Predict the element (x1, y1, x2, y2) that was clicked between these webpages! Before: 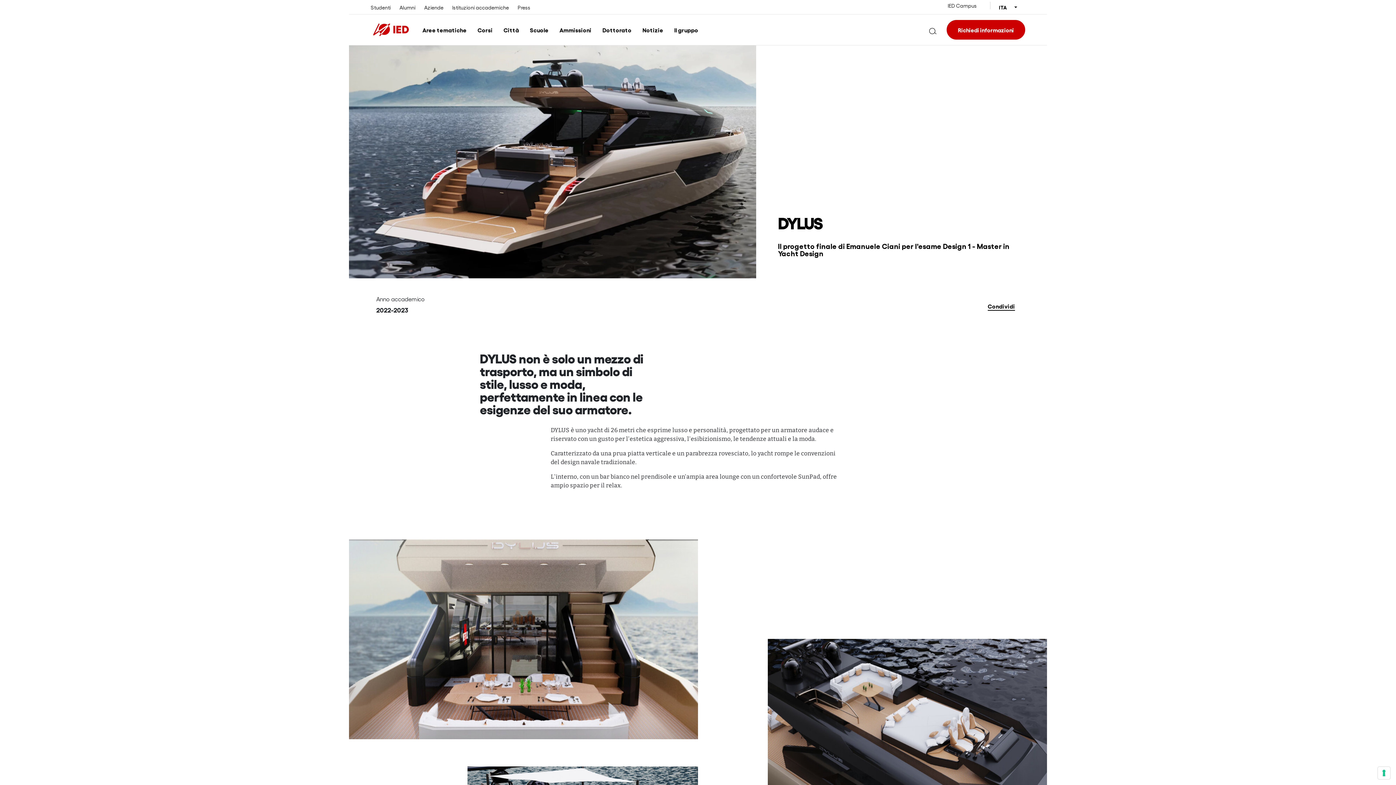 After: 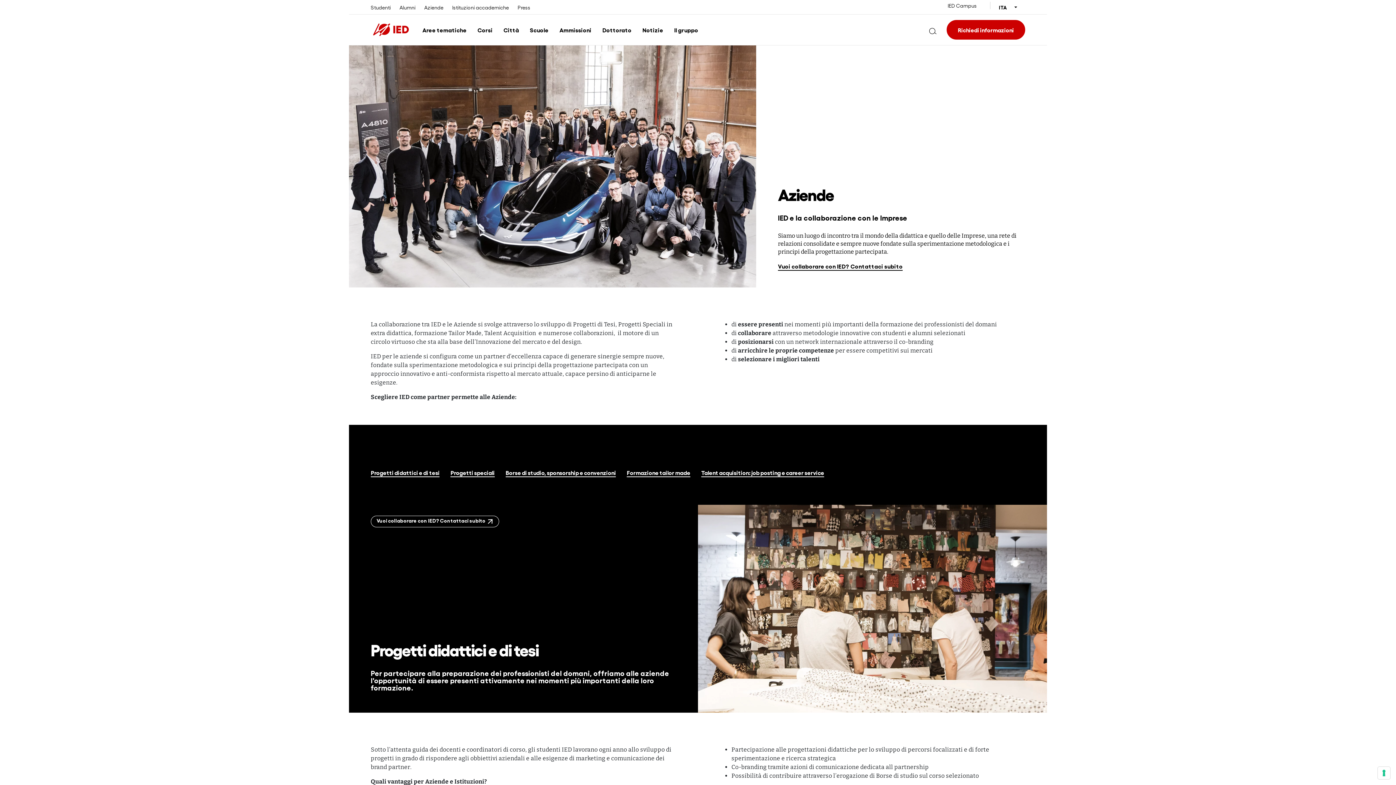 Action: label: Aziende bbox: (424, 4, 443, 10)